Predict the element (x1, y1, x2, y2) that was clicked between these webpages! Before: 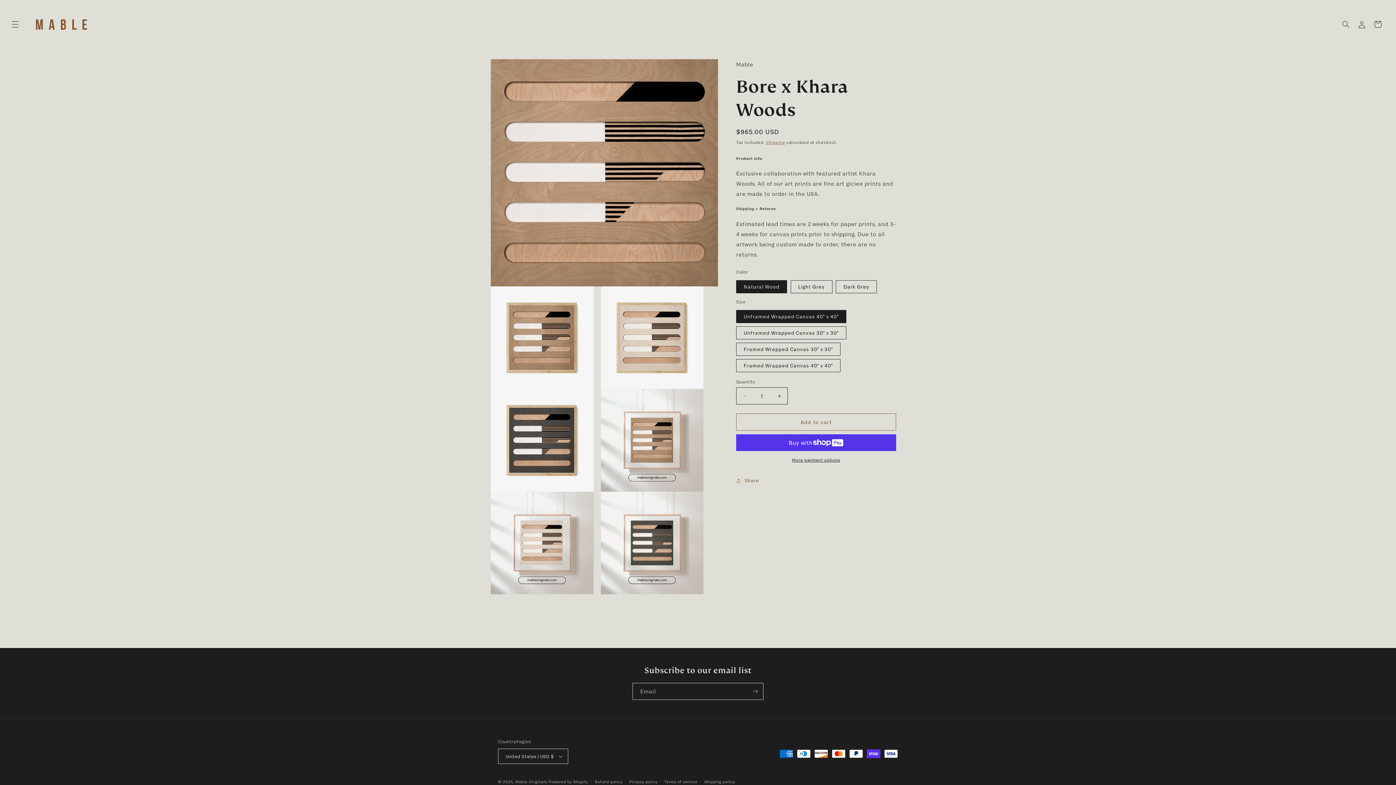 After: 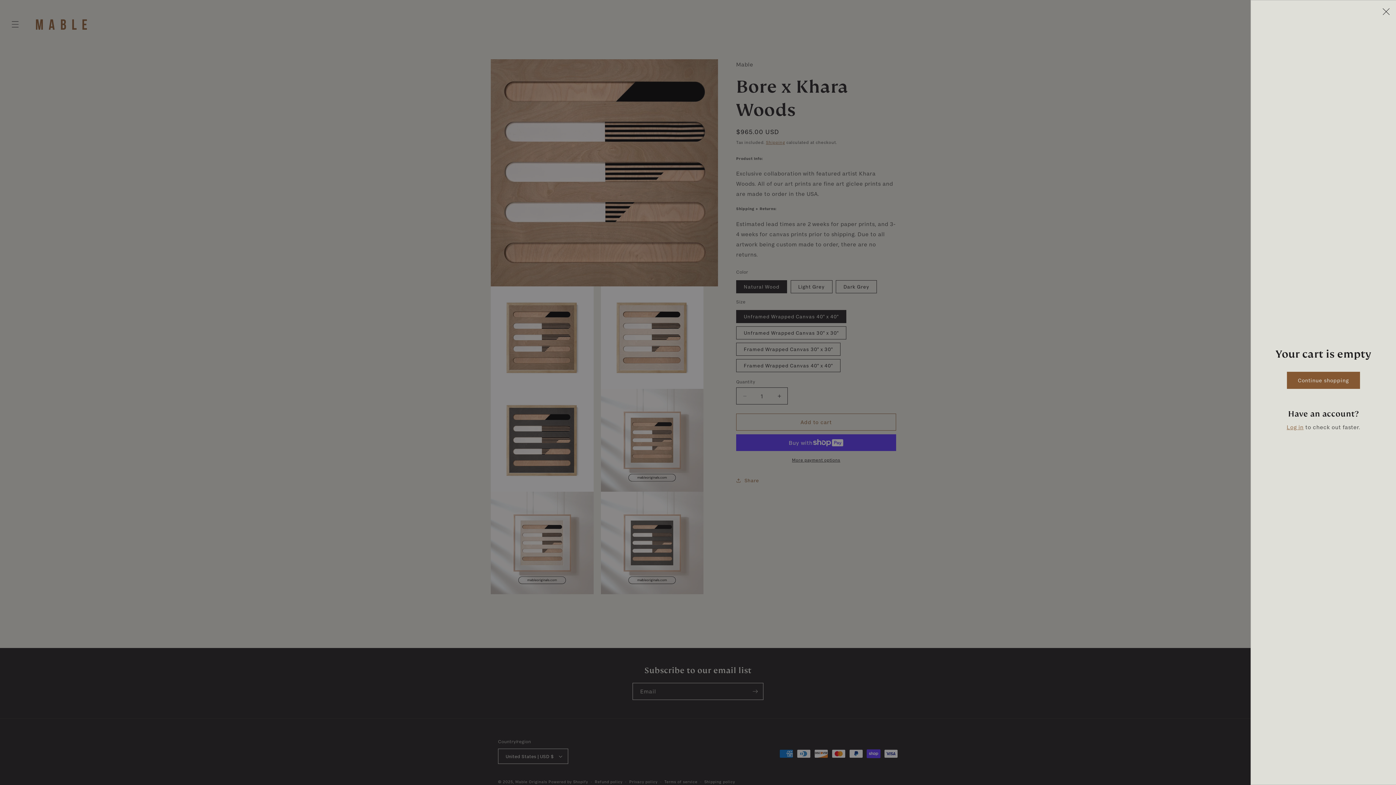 Action: bbox: (1370, 16, 1386, 32) label: Cart